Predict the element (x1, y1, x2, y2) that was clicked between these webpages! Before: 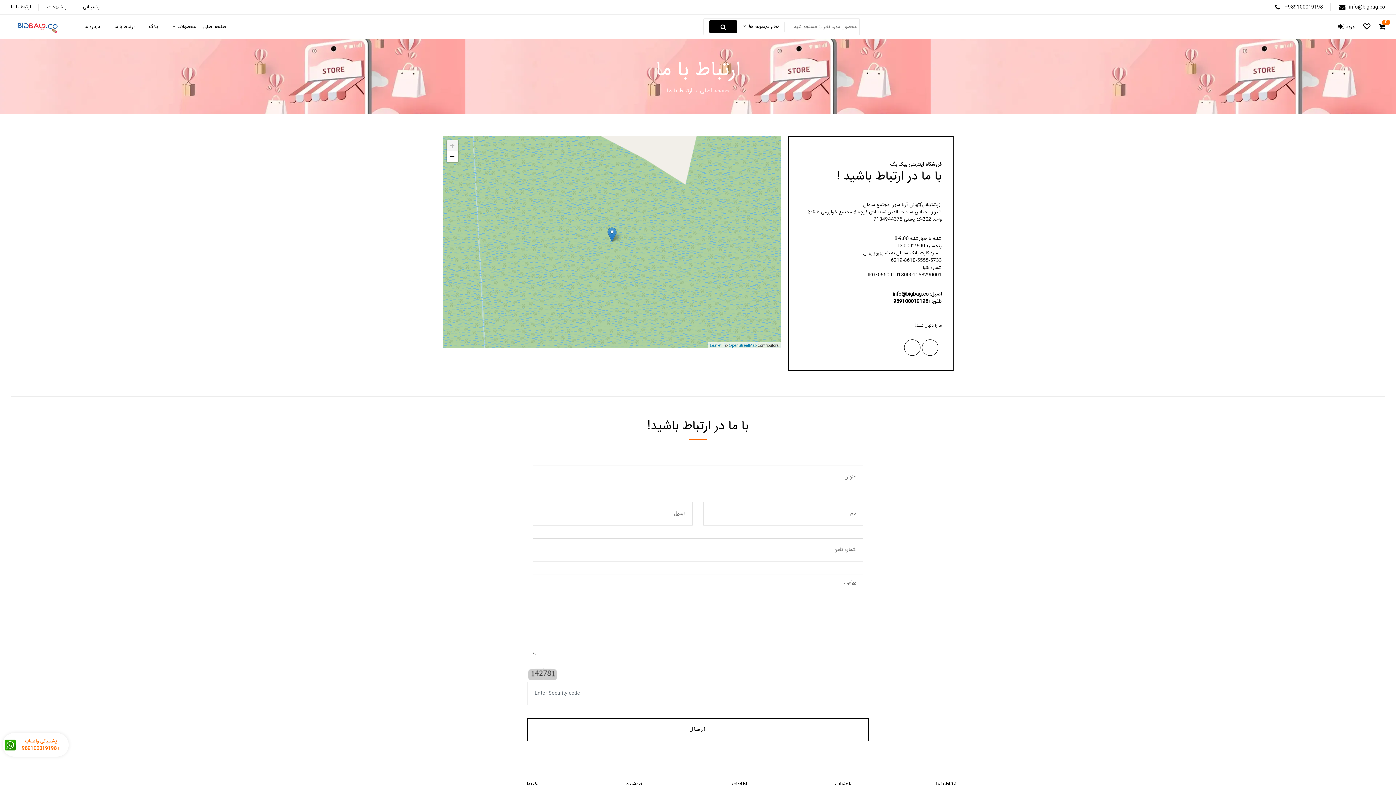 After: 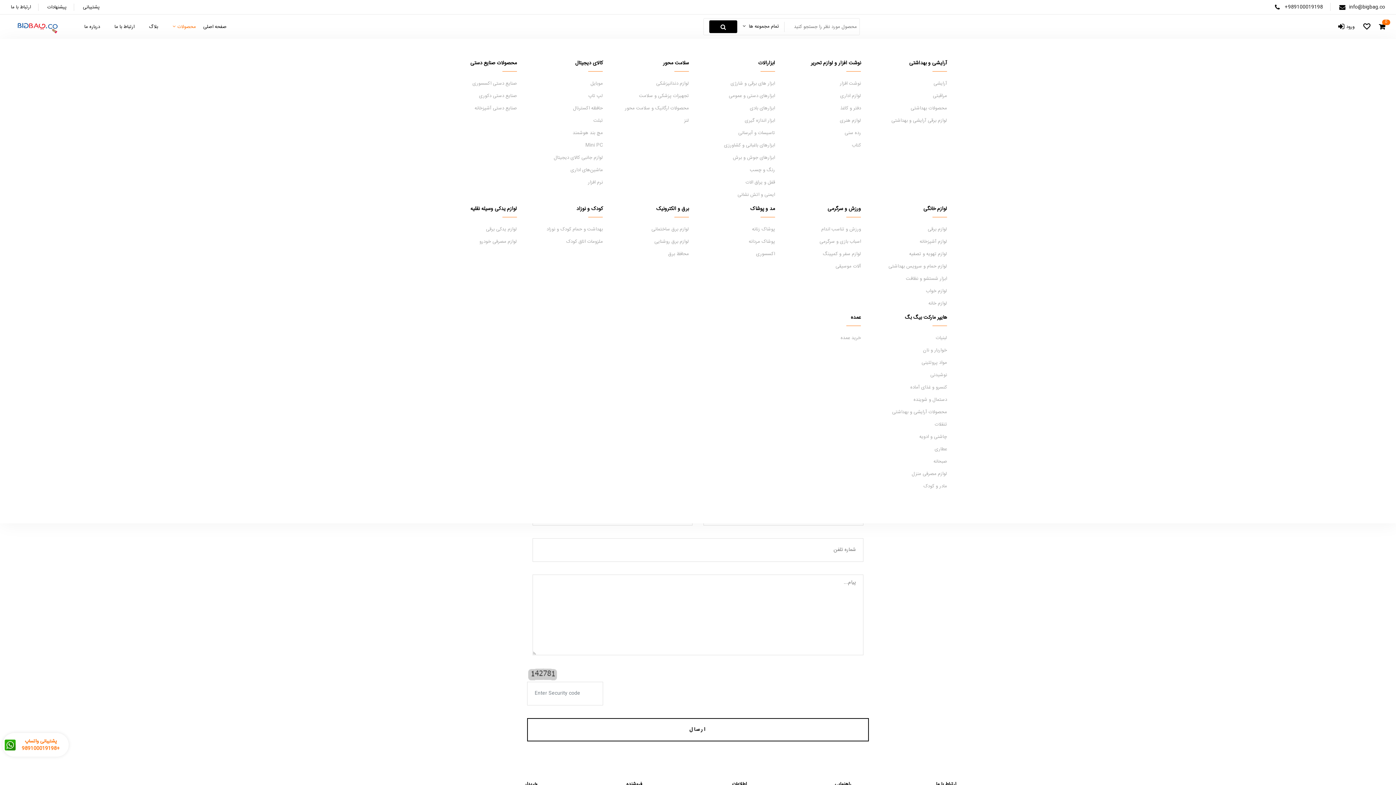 Action: bbox: (172, 22, 196, 31) label: محصولات